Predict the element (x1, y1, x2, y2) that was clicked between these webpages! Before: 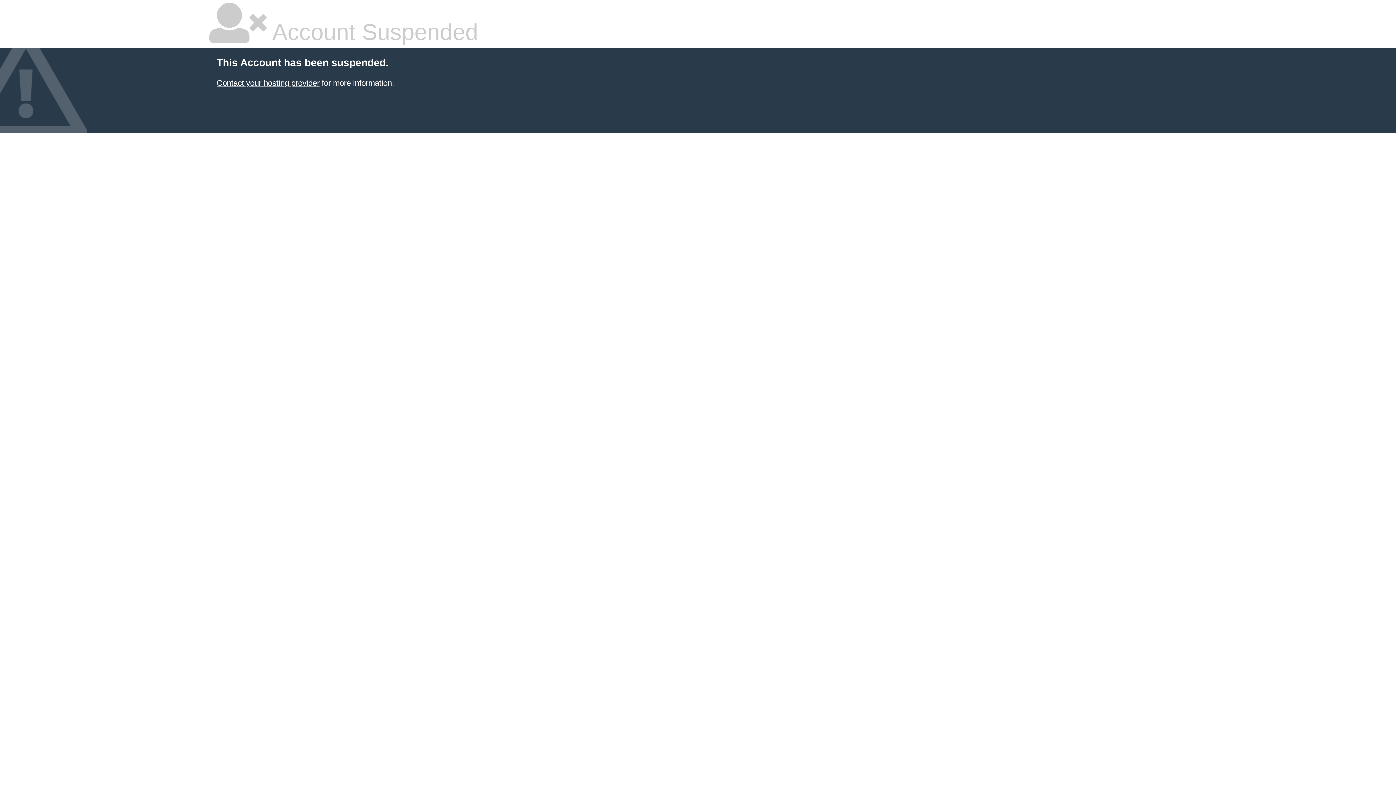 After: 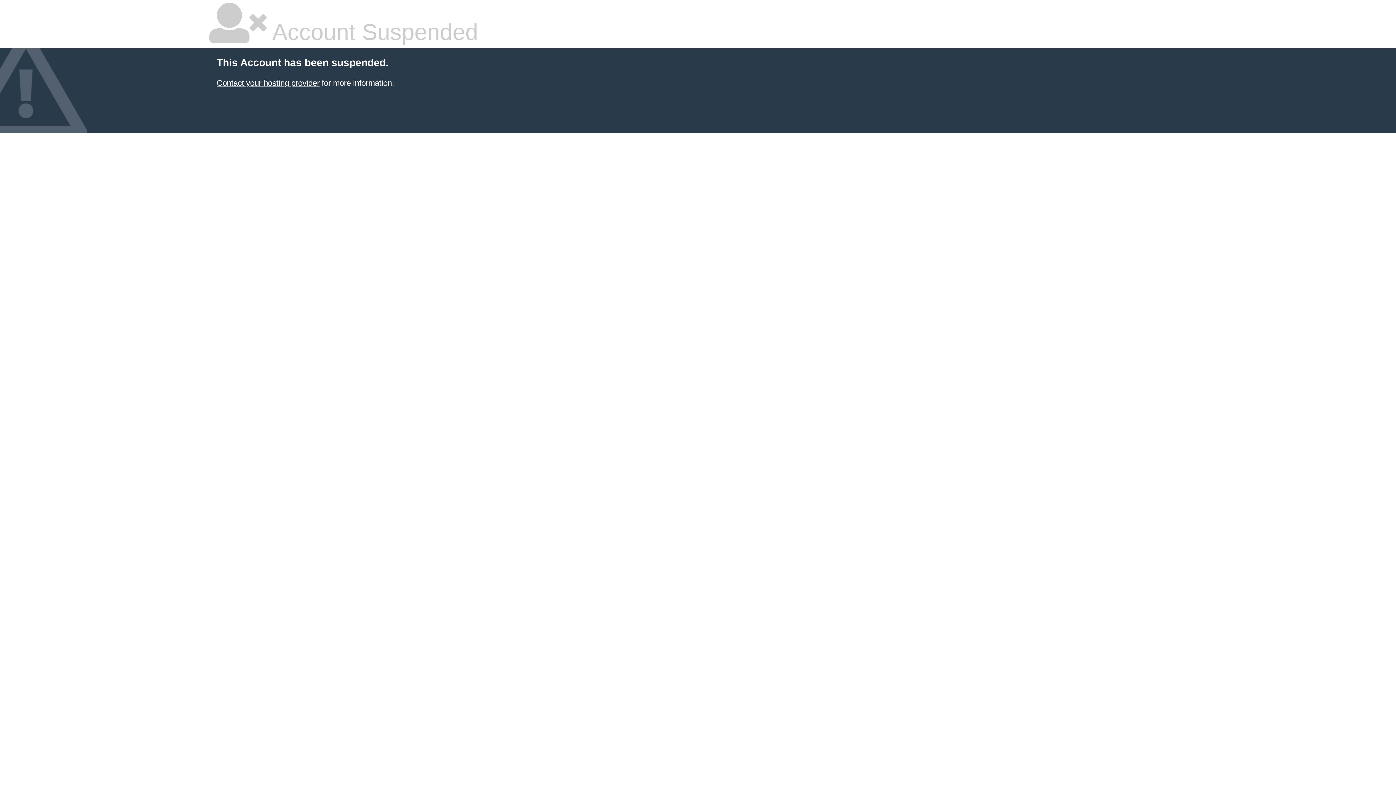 Action: label: Contact your hosting provider bbox: (216, 78, 319, 87)